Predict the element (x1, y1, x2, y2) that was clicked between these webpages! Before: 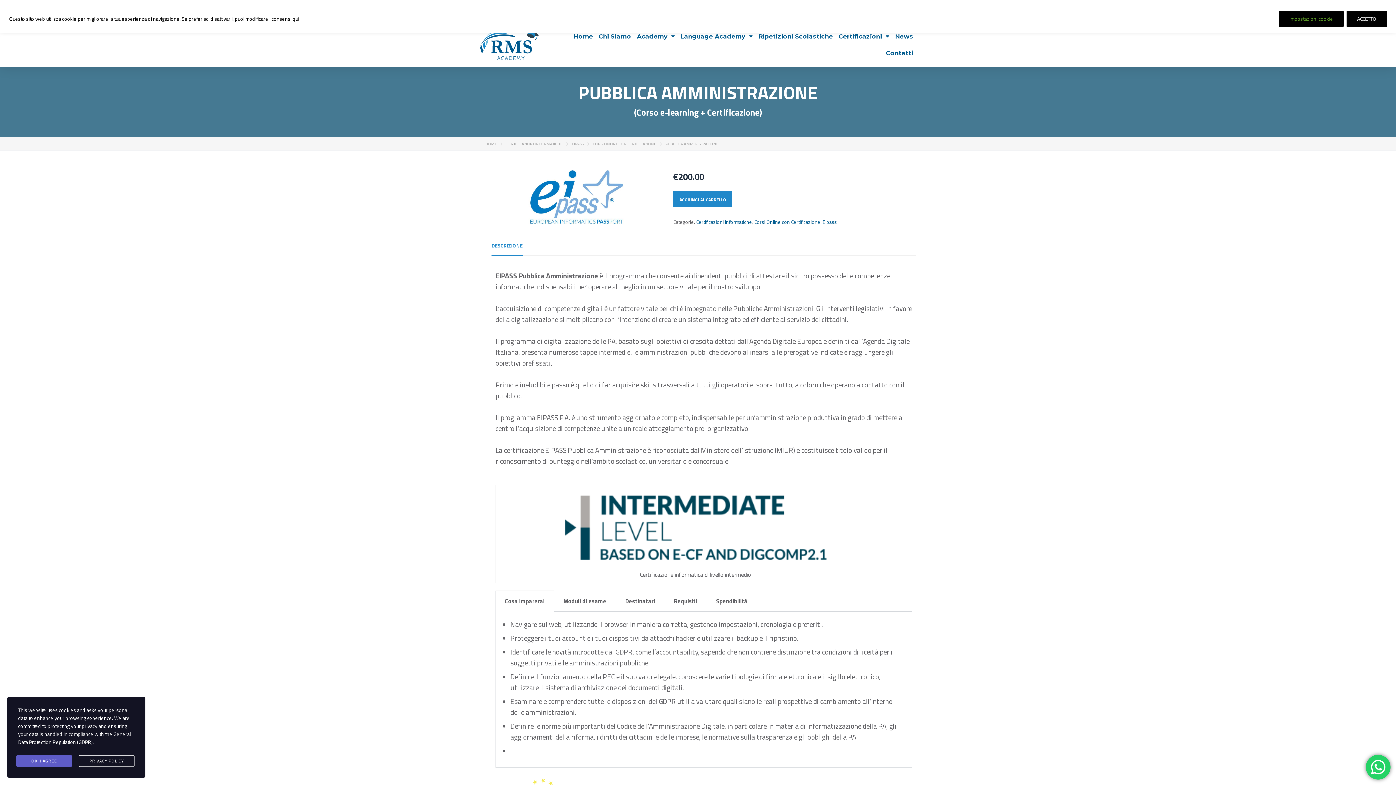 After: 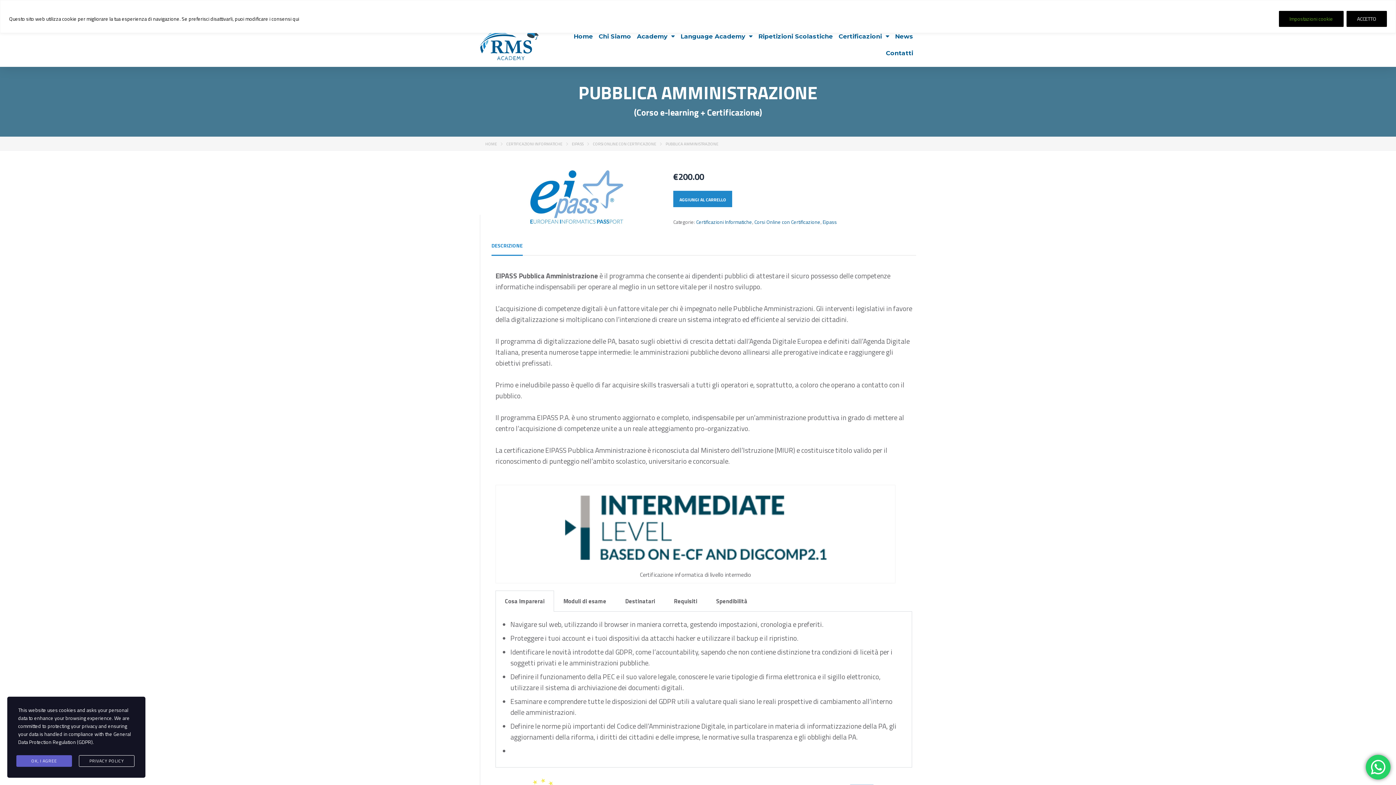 Action: bbox: (491, 241, 522, 255) label: DESCRIZIONE